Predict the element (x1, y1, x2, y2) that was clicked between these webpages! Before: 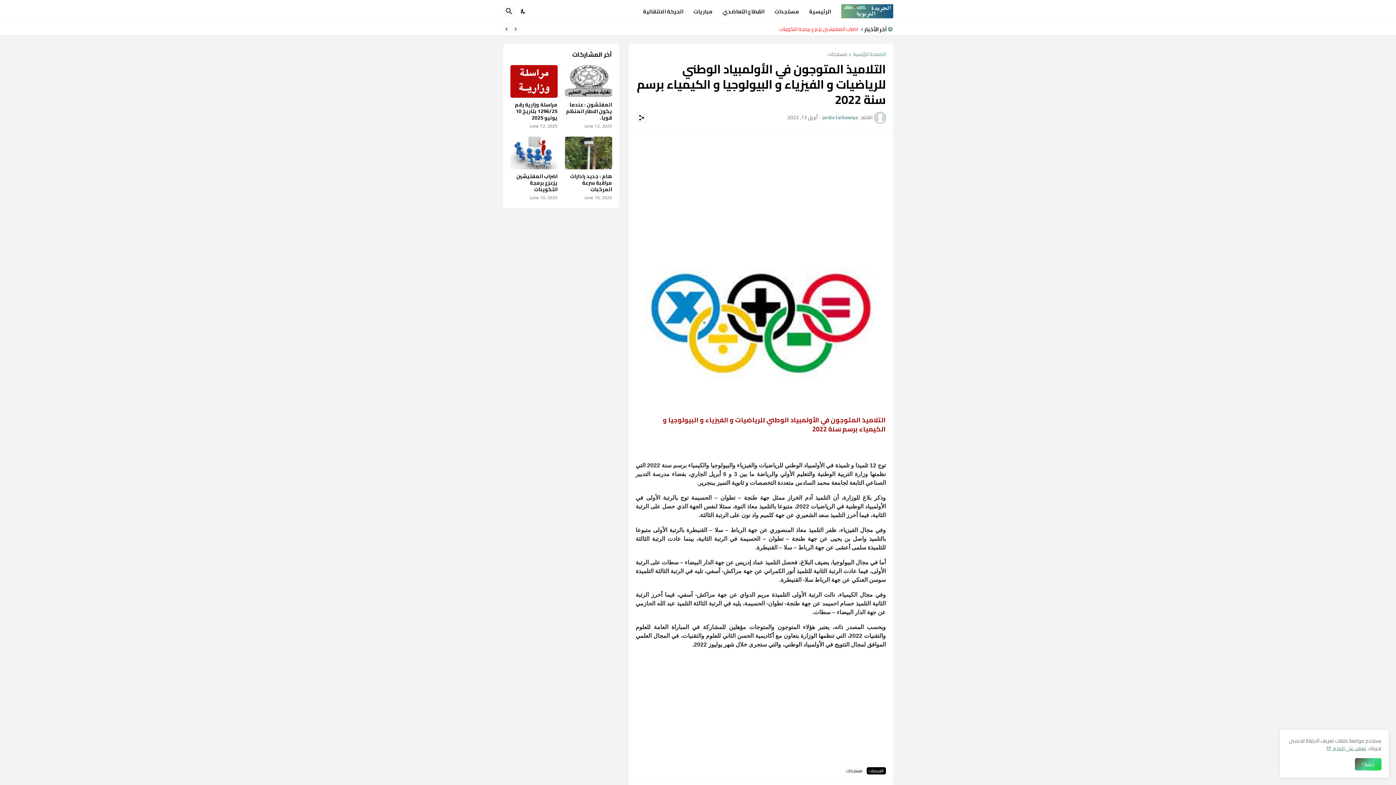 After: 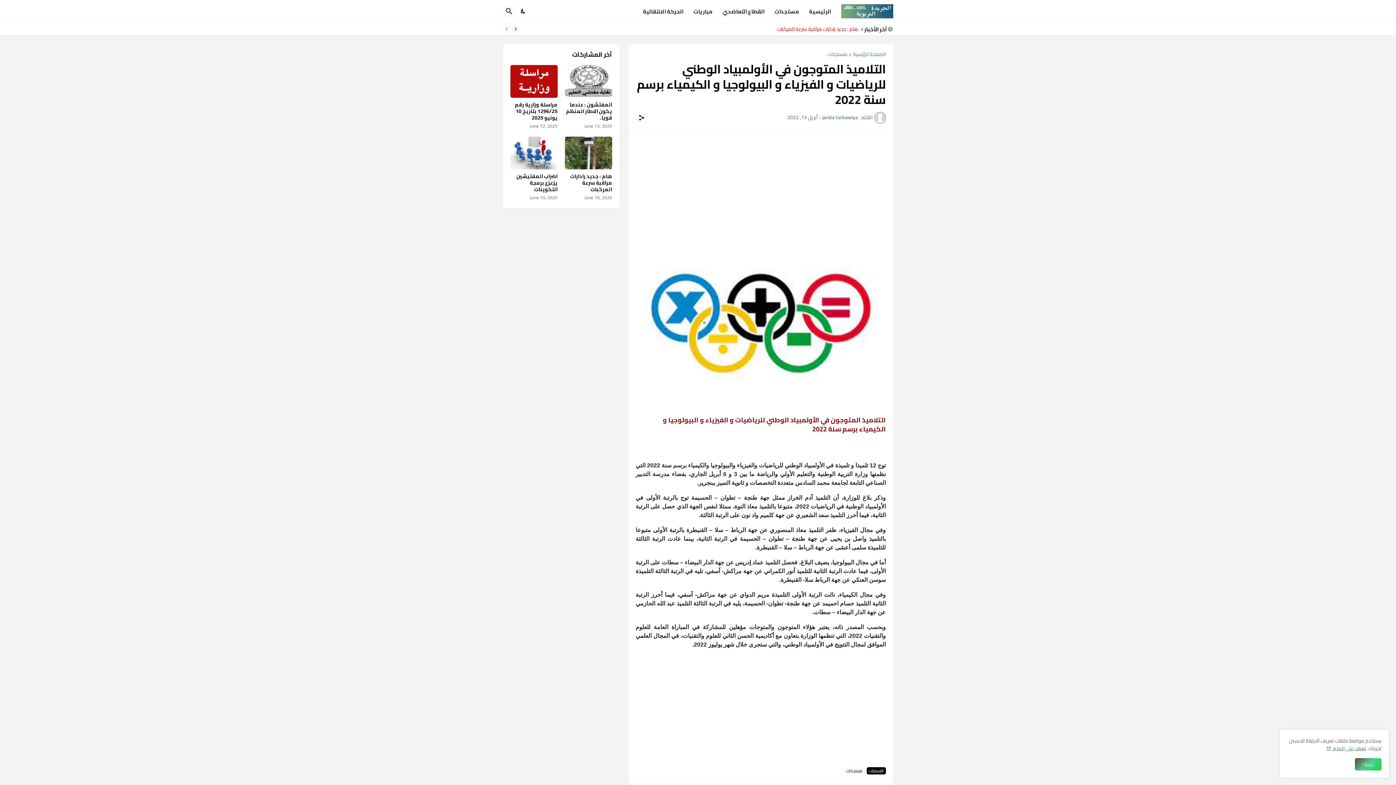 Action: bbox: (503, 25, 510, 32) label: Next